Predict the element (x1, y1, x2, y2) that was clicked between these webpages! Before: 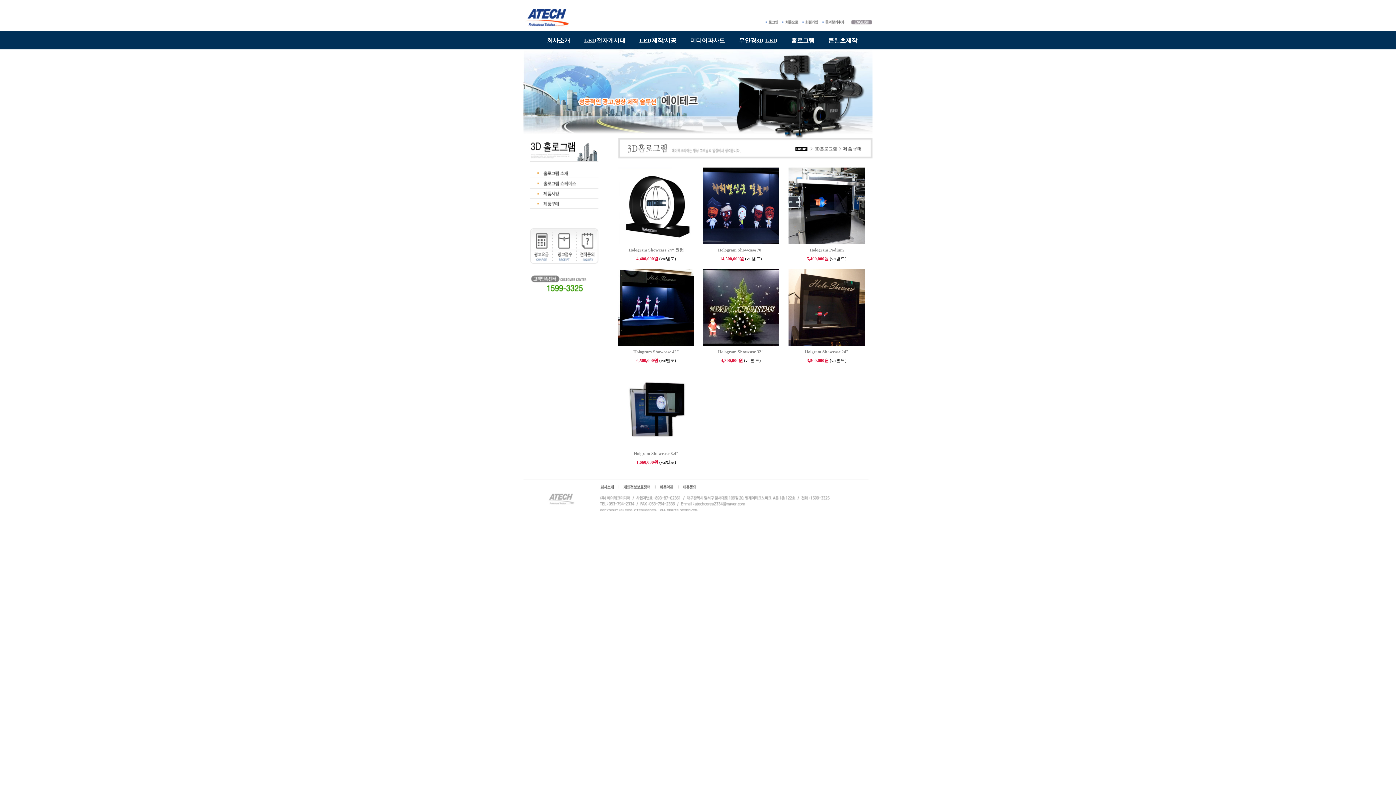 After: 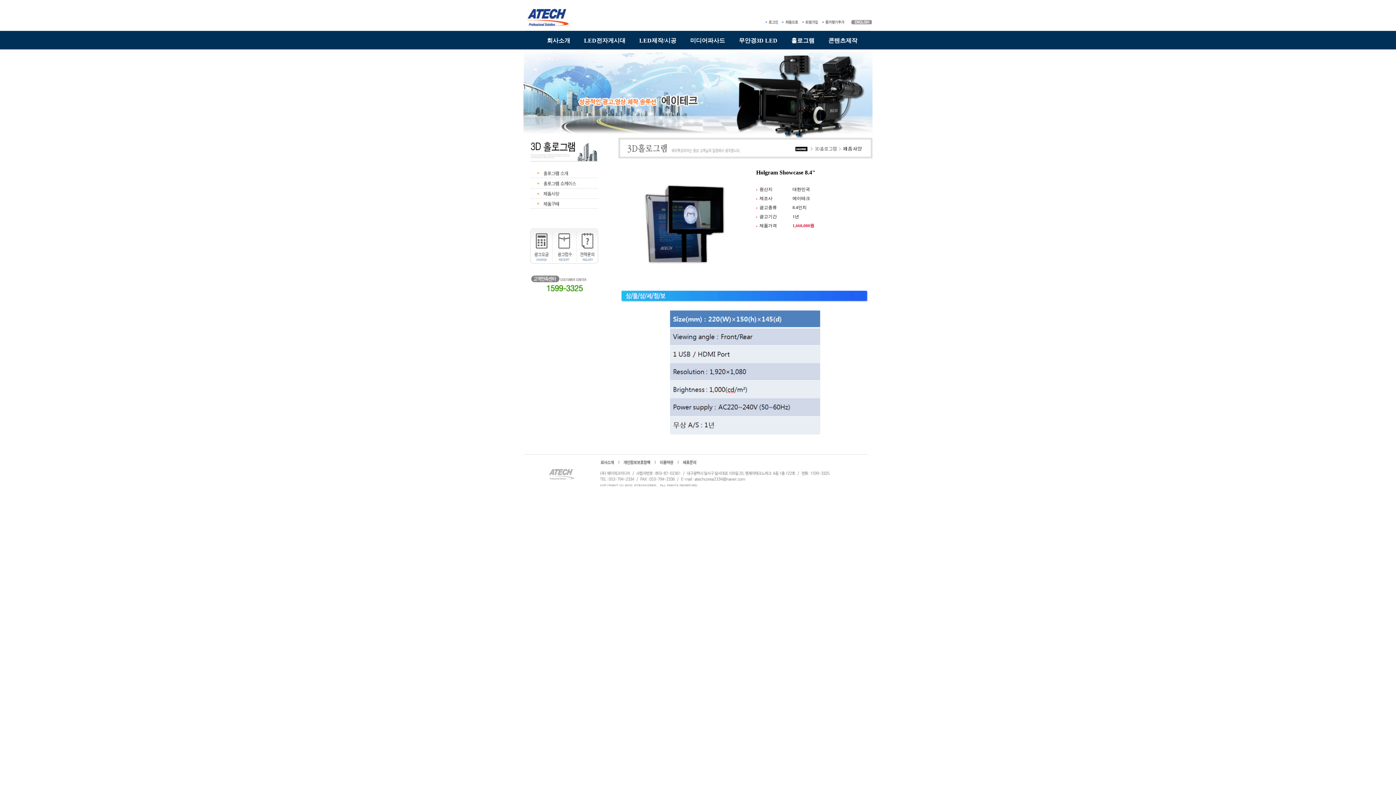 Action: label: Holgram Showcase 8.4" bbox: (634, 451, 678, 456)